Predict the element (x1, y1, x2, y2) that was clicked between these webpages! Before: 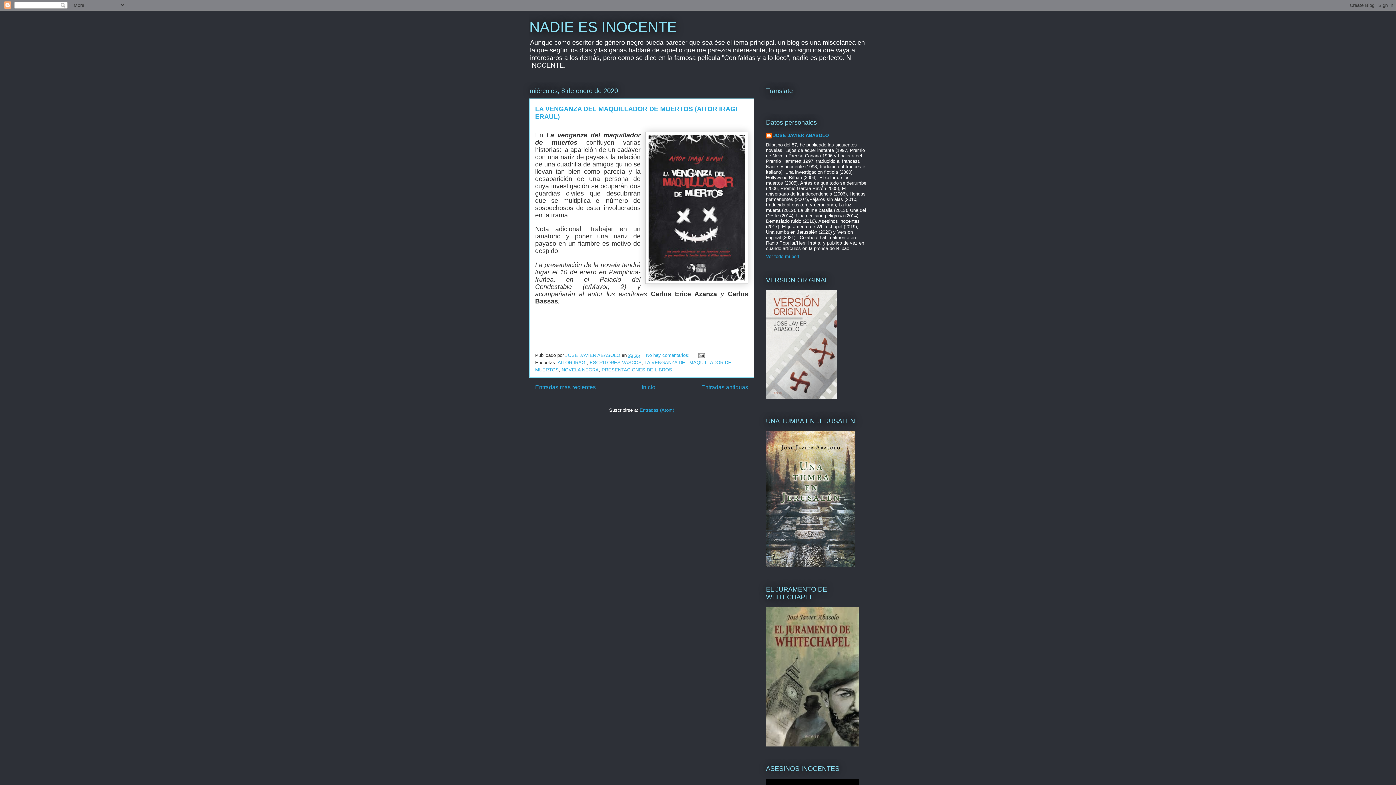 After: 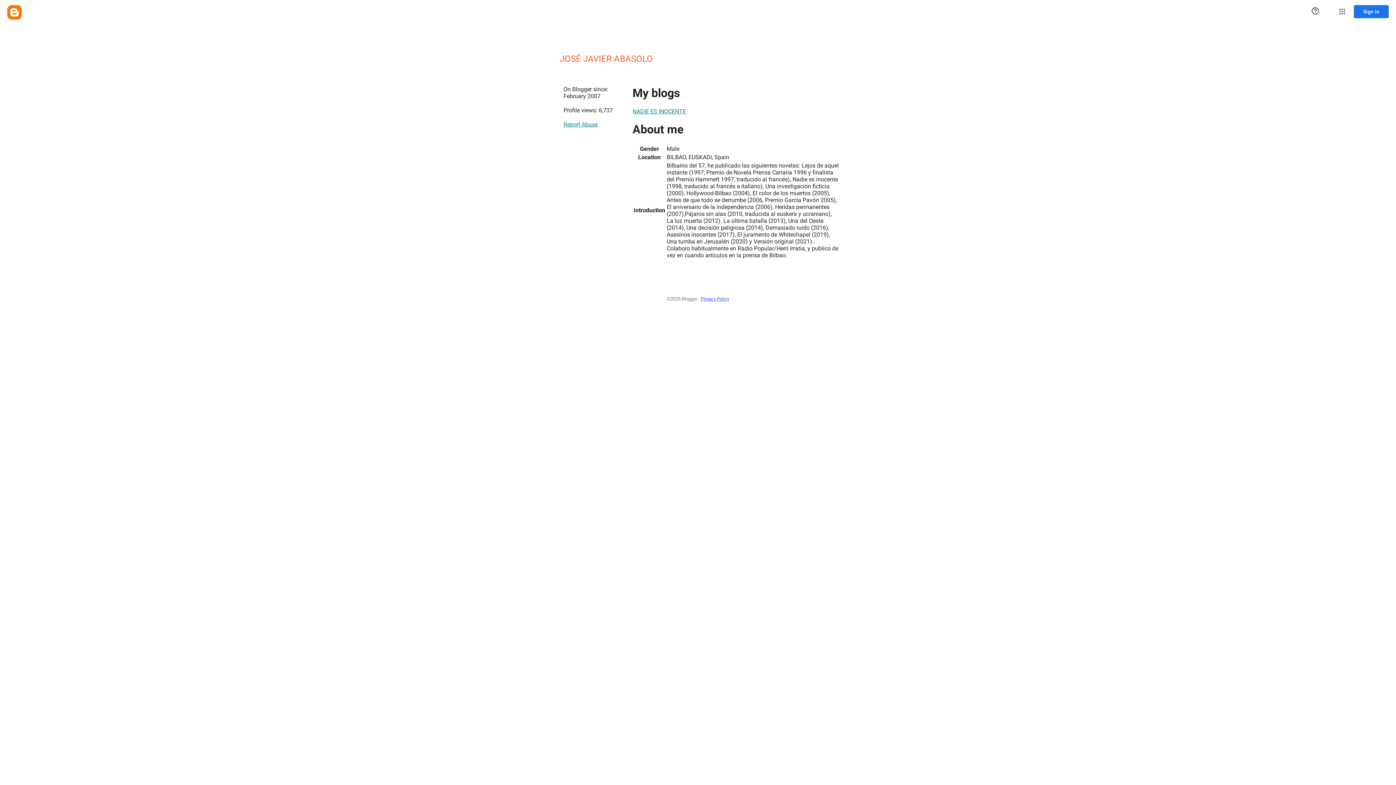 Action: label: JOSÉ JAVIER ABASOLO  bbox: (565, 352, 621, 358)